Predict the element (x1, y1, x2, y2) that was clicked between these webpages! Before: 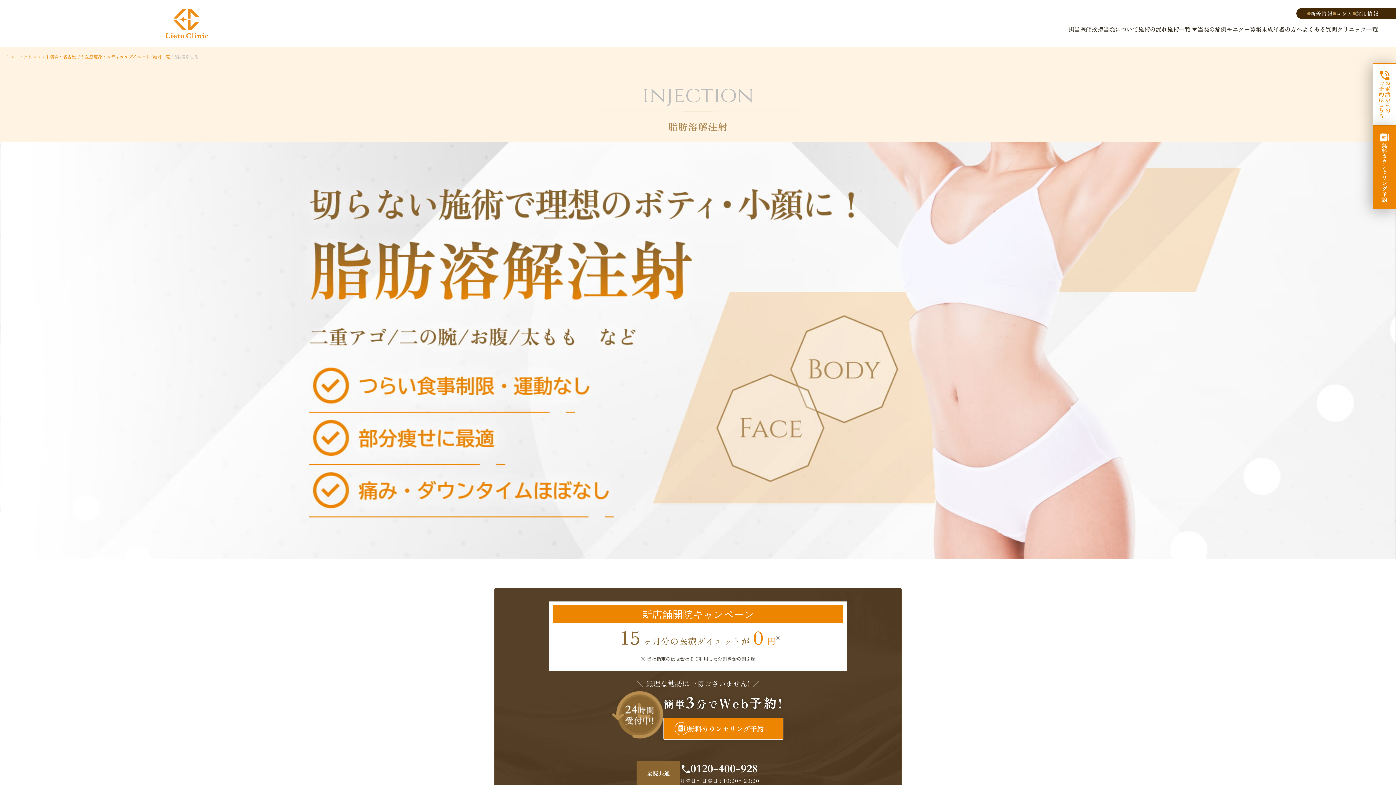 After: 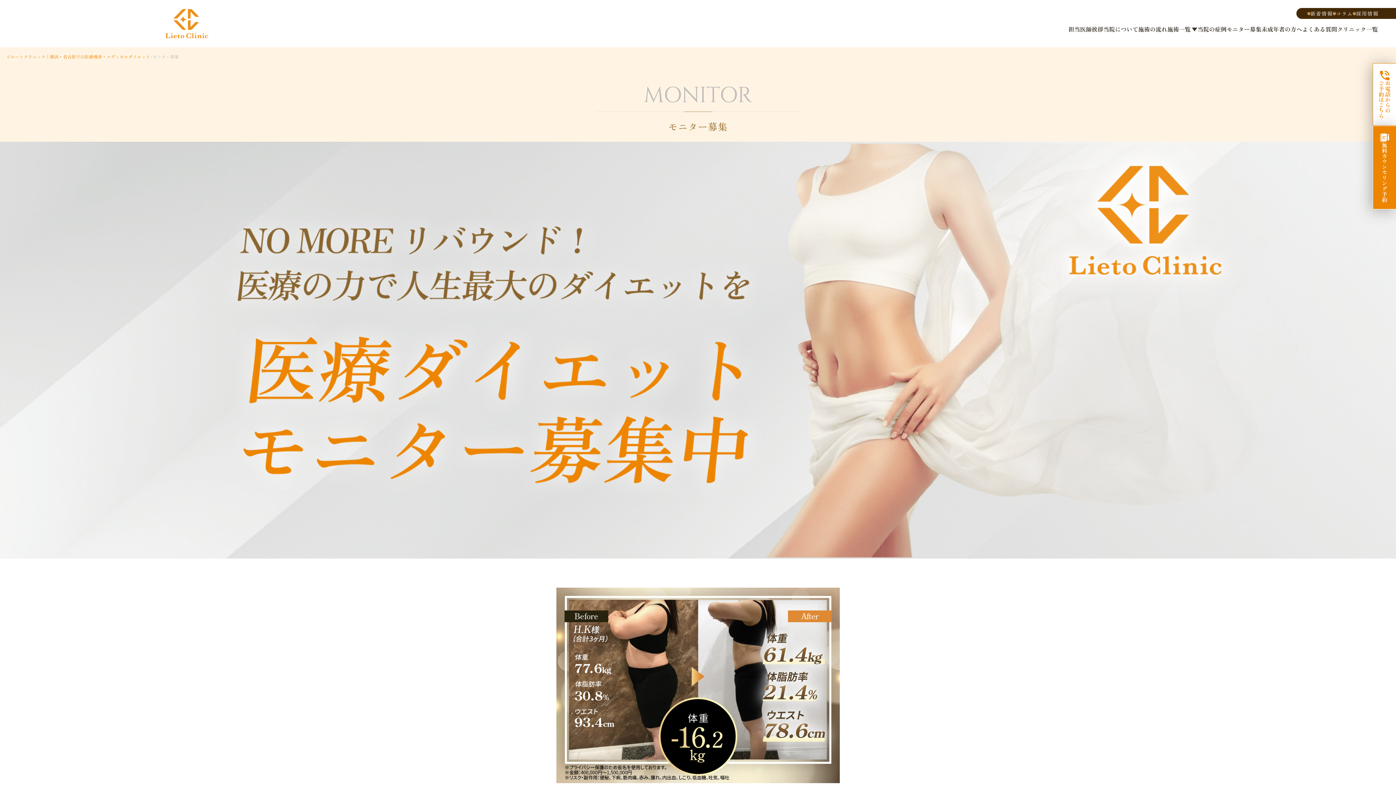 Action: label: モニター募集 bbox: (1226, 24, 1261, 33)